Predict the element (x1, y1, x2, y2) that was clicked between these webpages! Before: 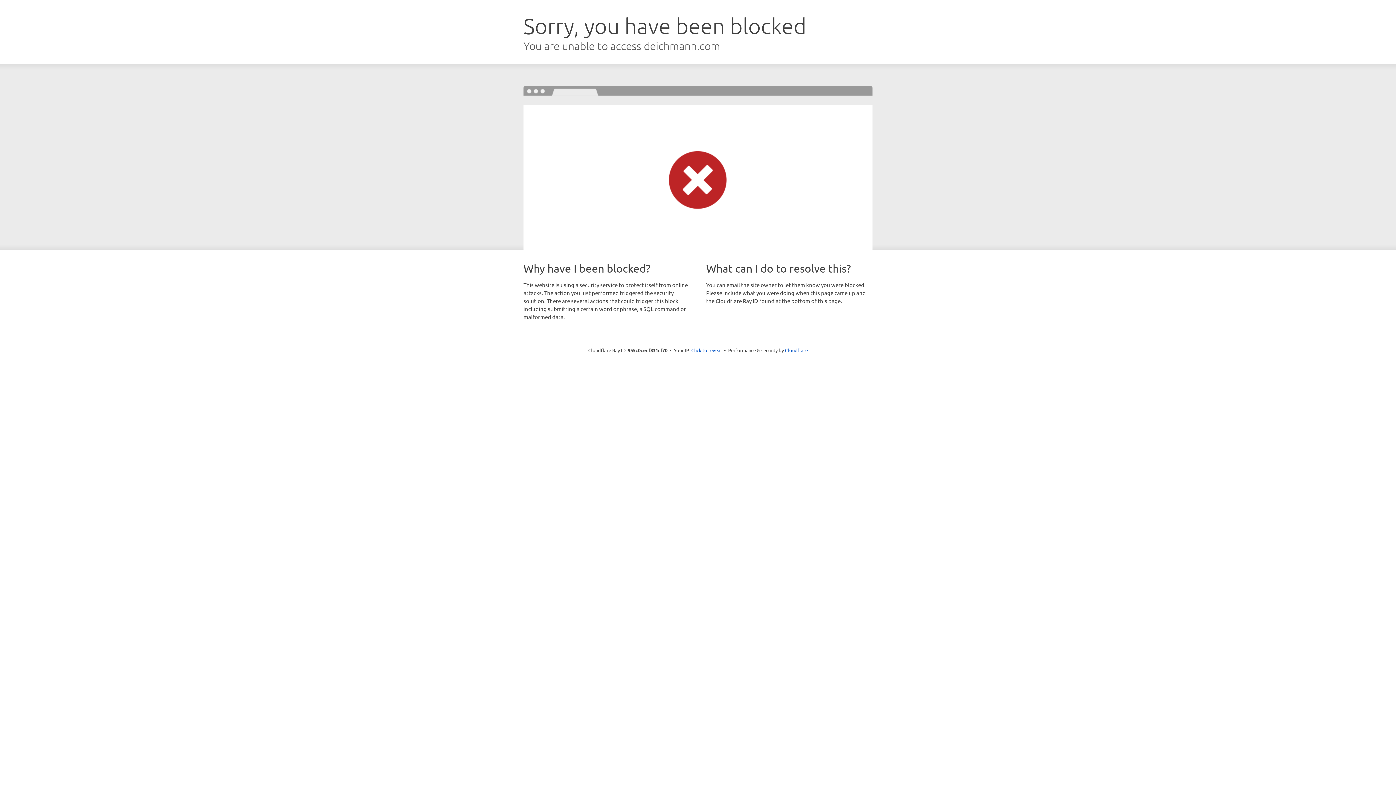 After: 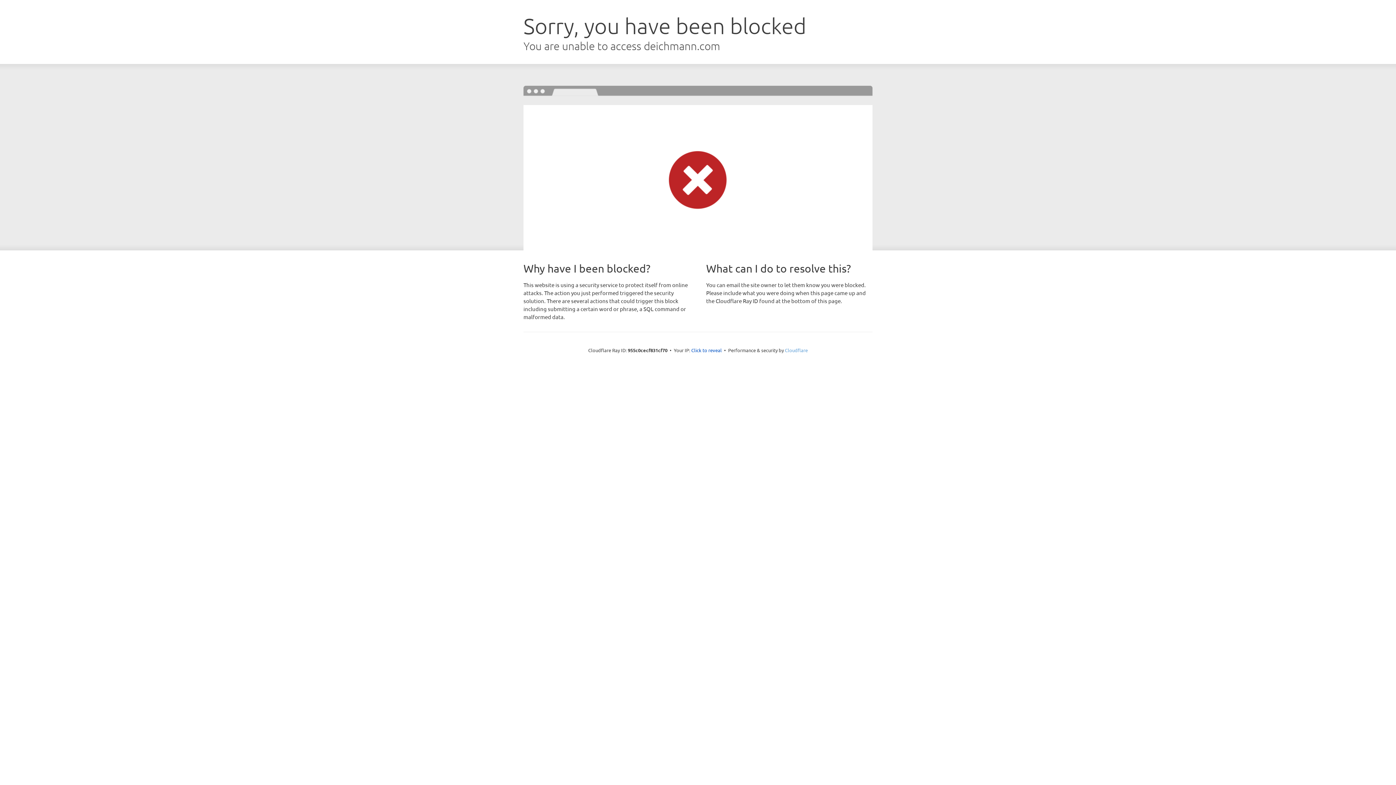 Action: bbox: (785, 347, 808, 353) label: Cloudflare